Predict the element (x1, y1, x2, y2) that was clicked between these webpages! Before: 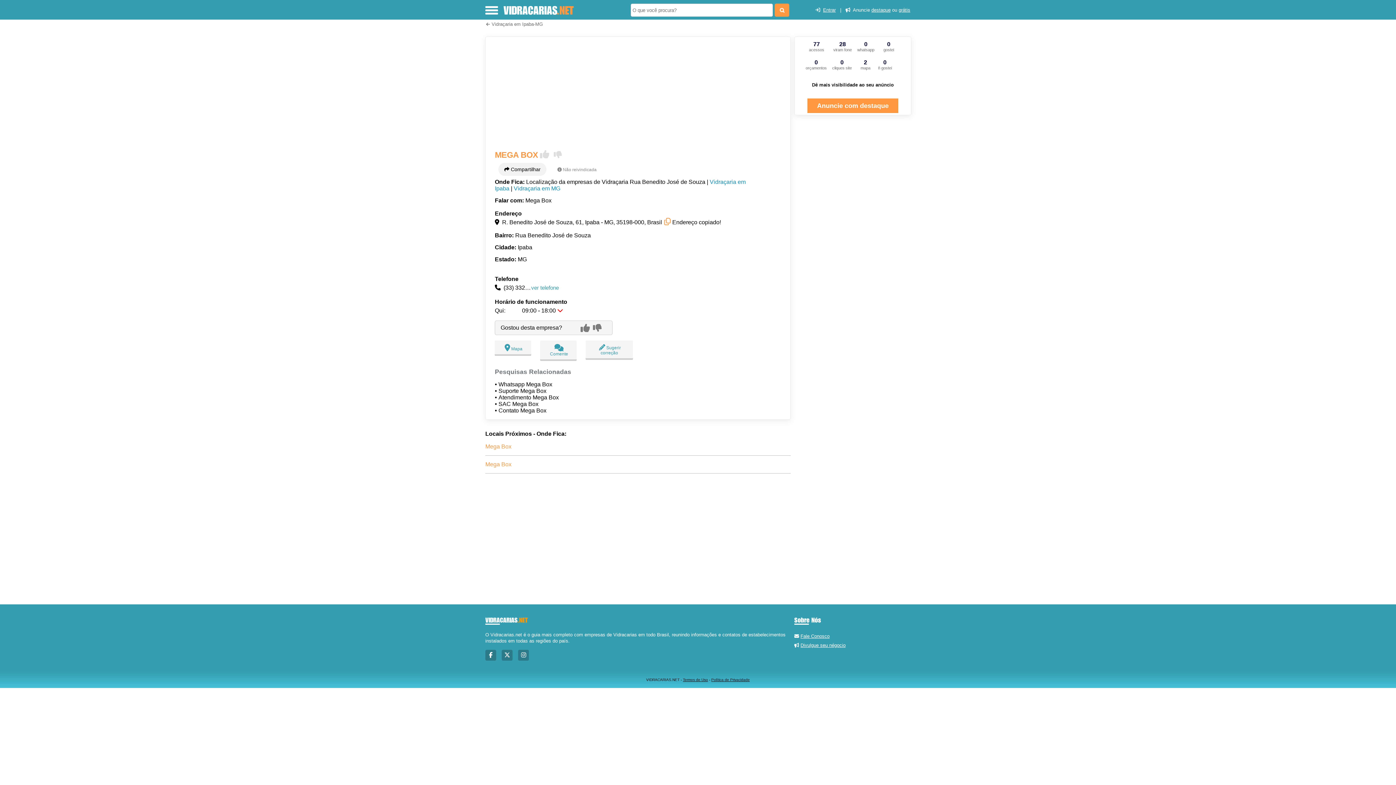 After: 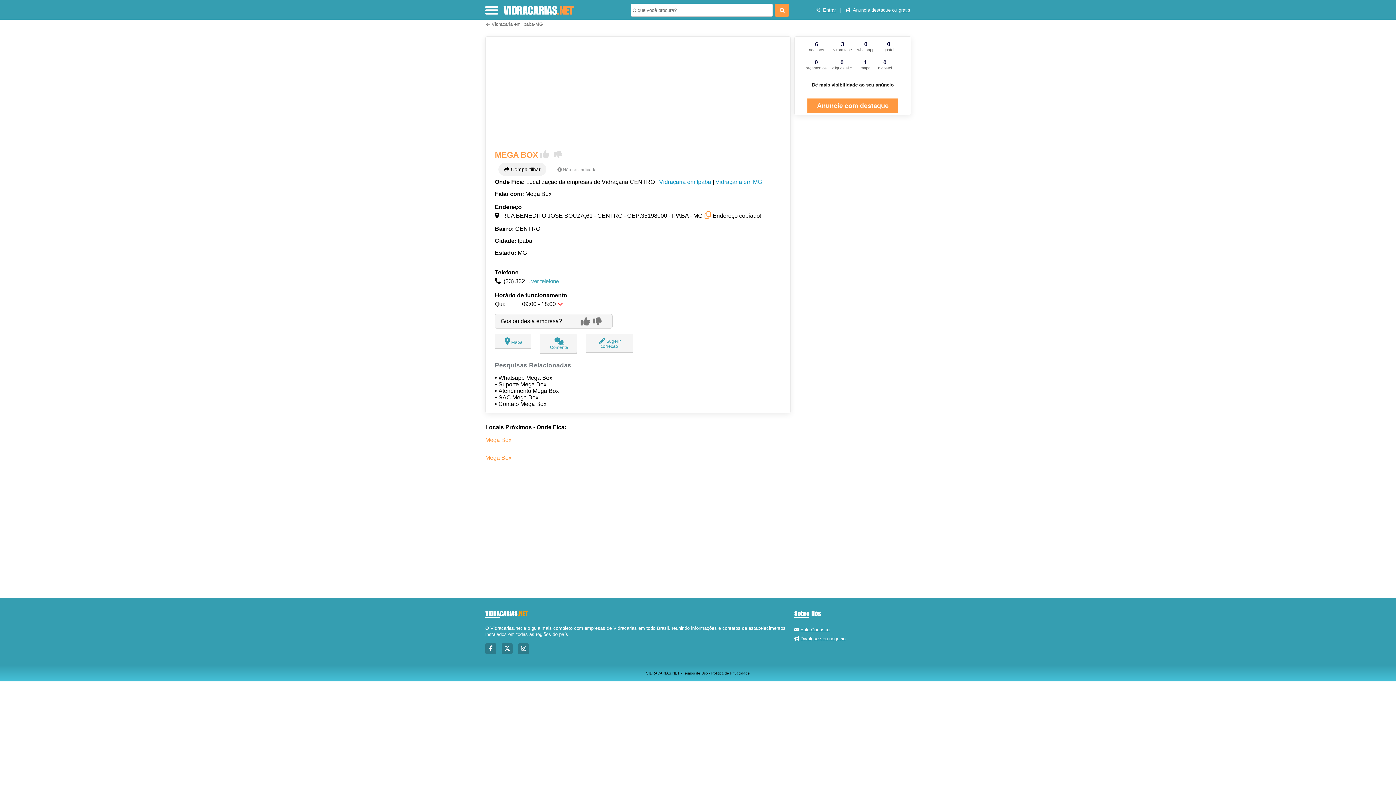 Action: label: Mega Box bbox: (485, 443, 511, 449)